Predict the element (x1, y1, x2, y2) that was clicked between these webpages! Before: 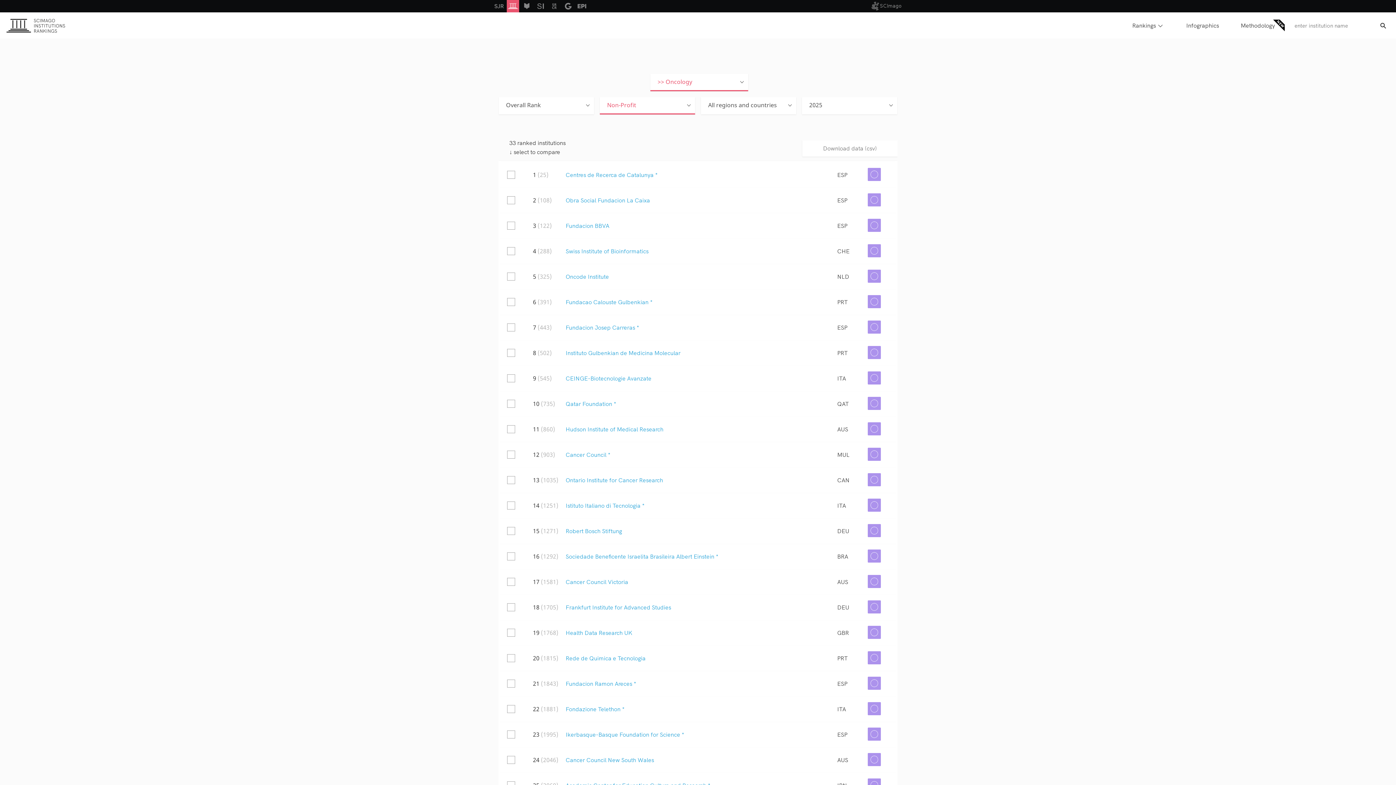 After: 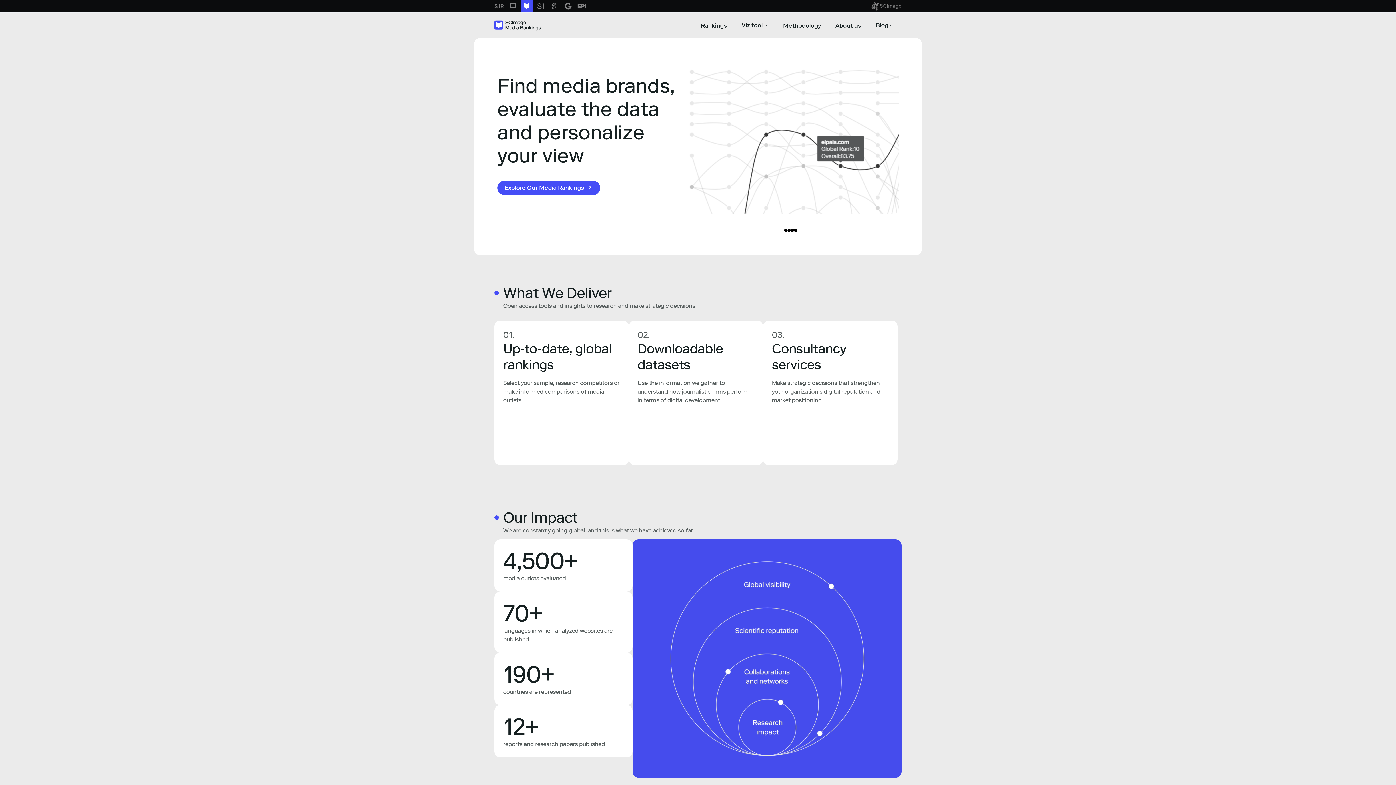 Action: bbox: (520, 0, 533, 16)